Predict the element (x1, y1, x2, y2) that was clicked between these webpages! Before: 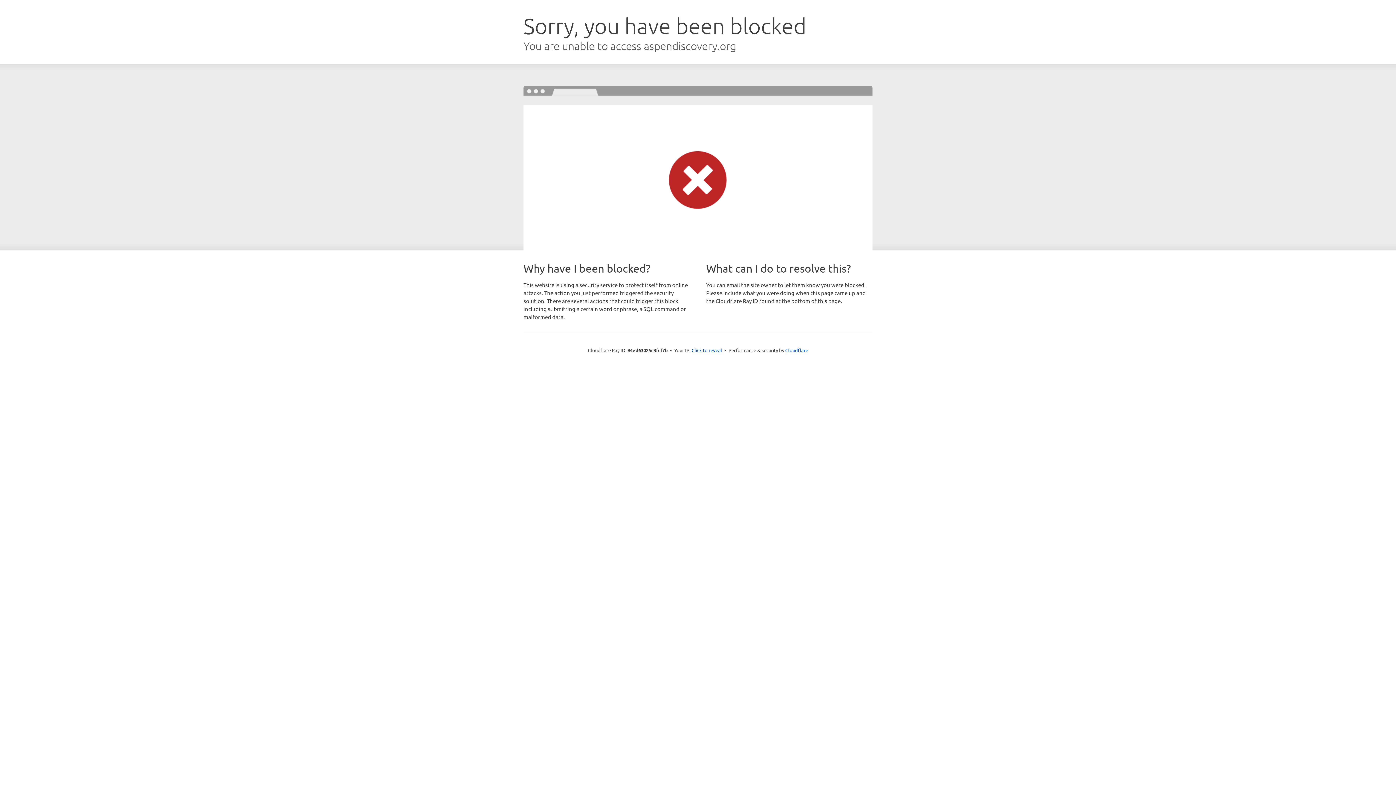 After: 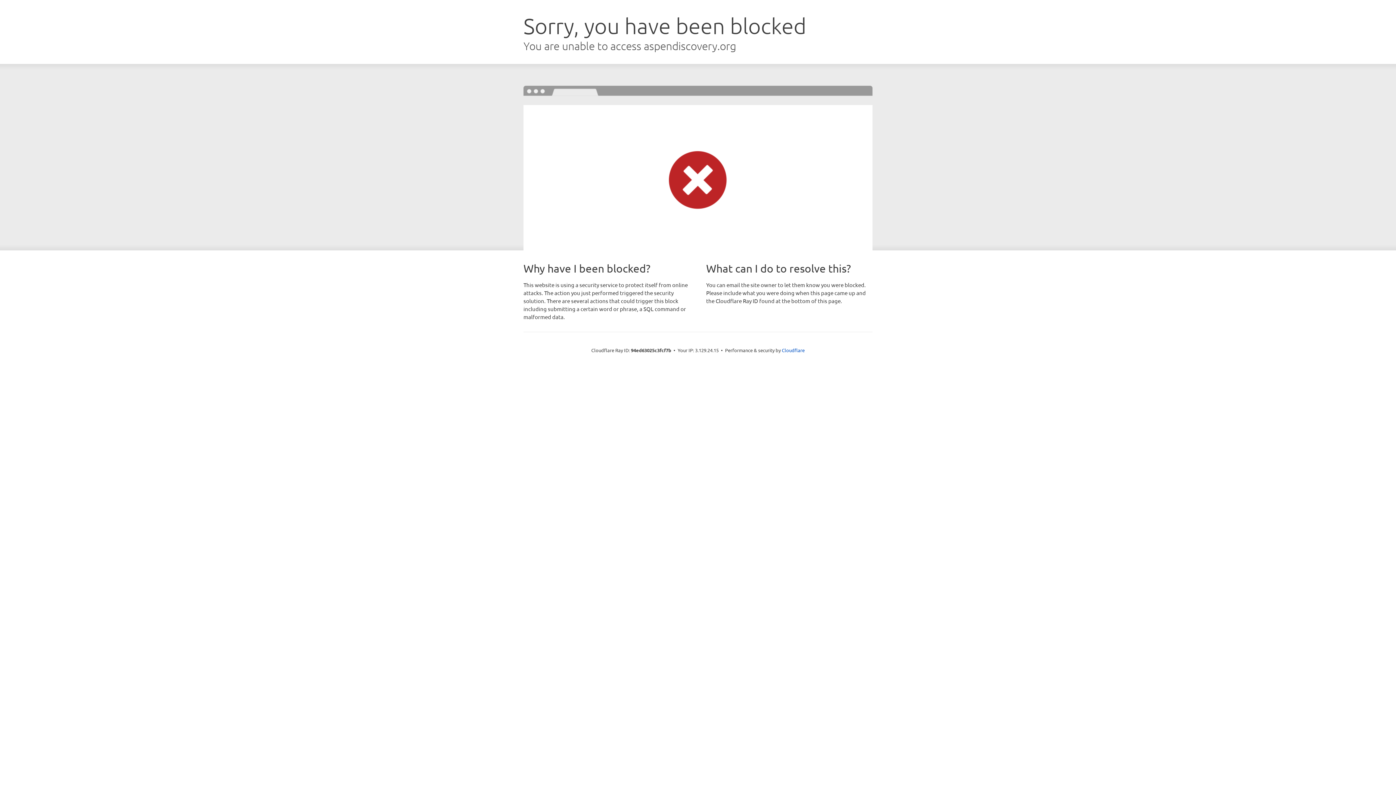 Action: label: Click to reveal bbox: (691, 346, 722, 353)